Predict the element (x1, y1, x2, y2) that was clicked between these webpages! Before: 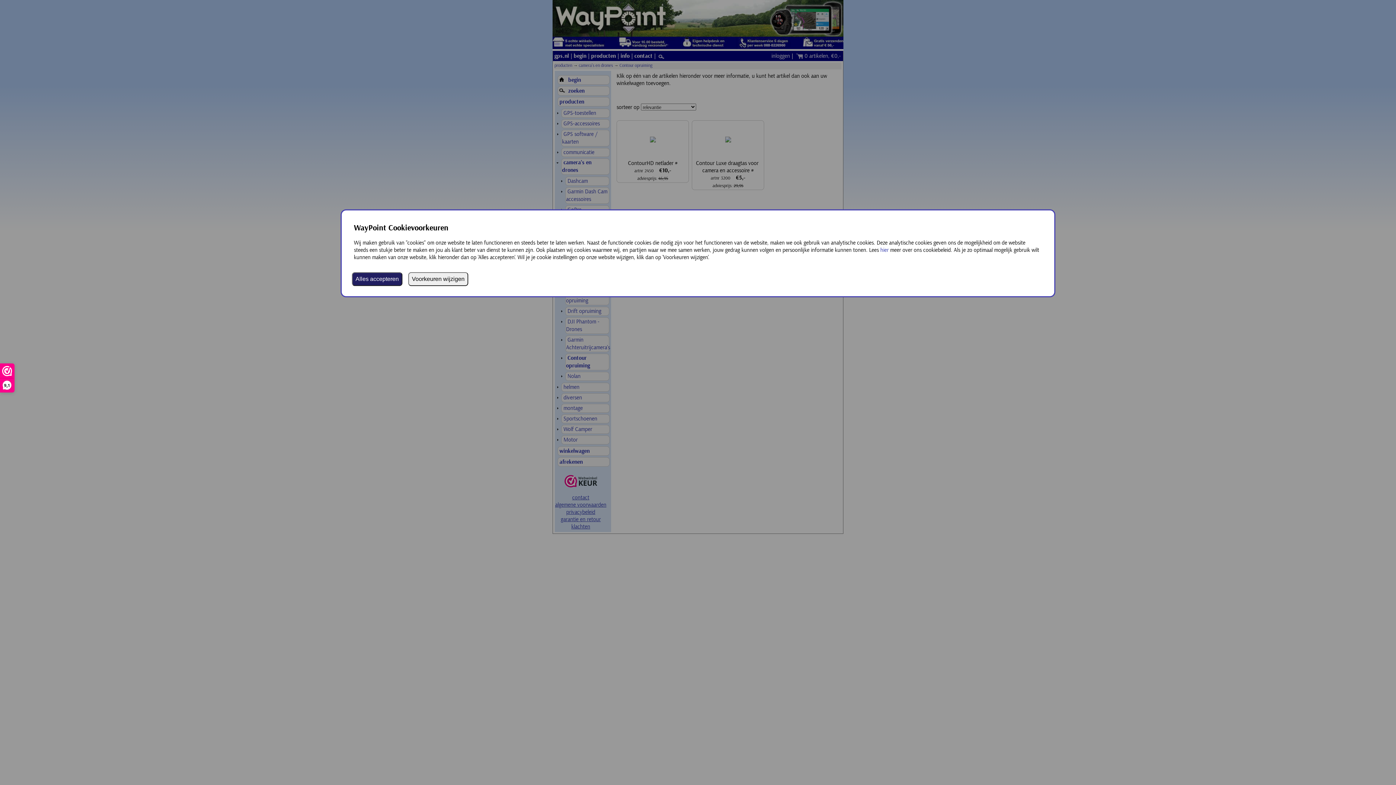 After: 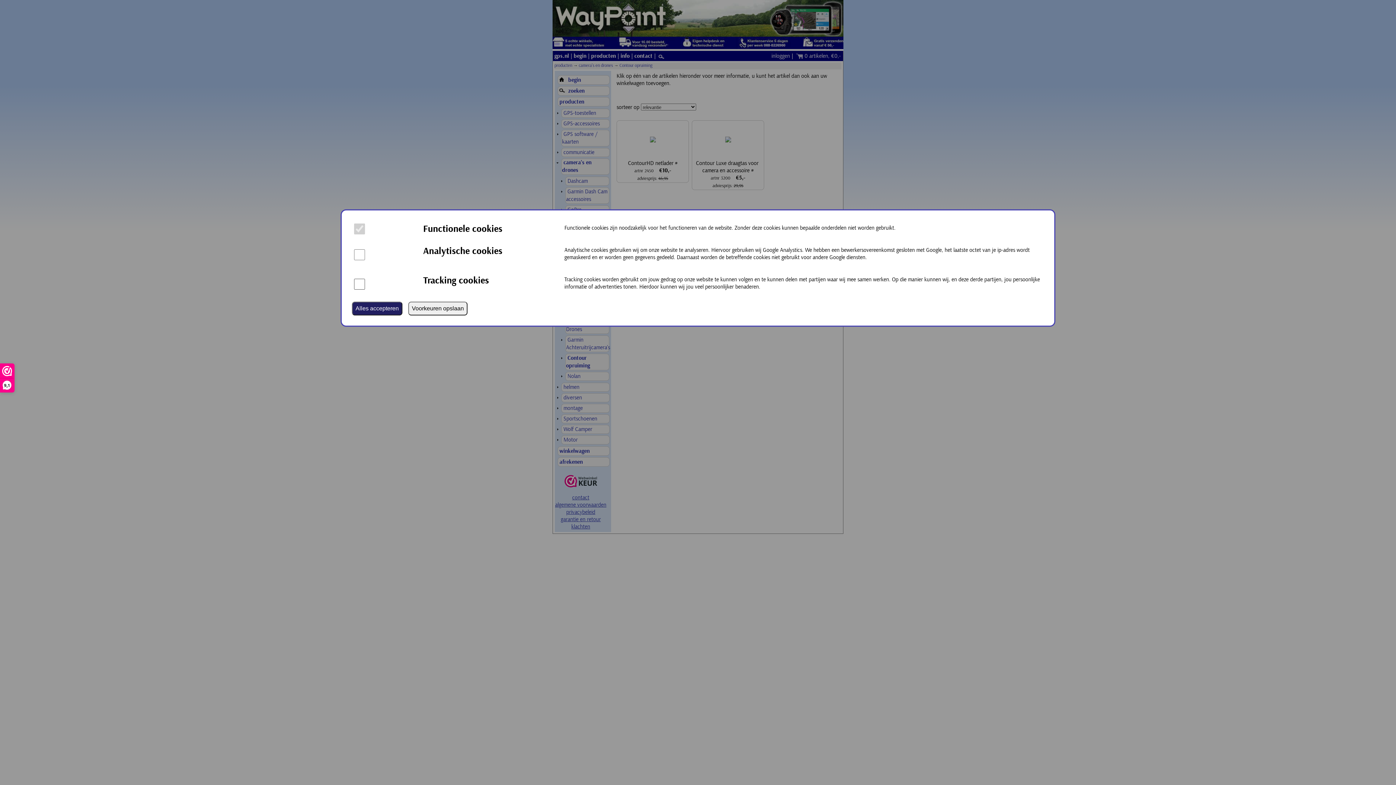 Action: bbox: (408, 272, 468, 286) label: Voorkeuren wijzigen